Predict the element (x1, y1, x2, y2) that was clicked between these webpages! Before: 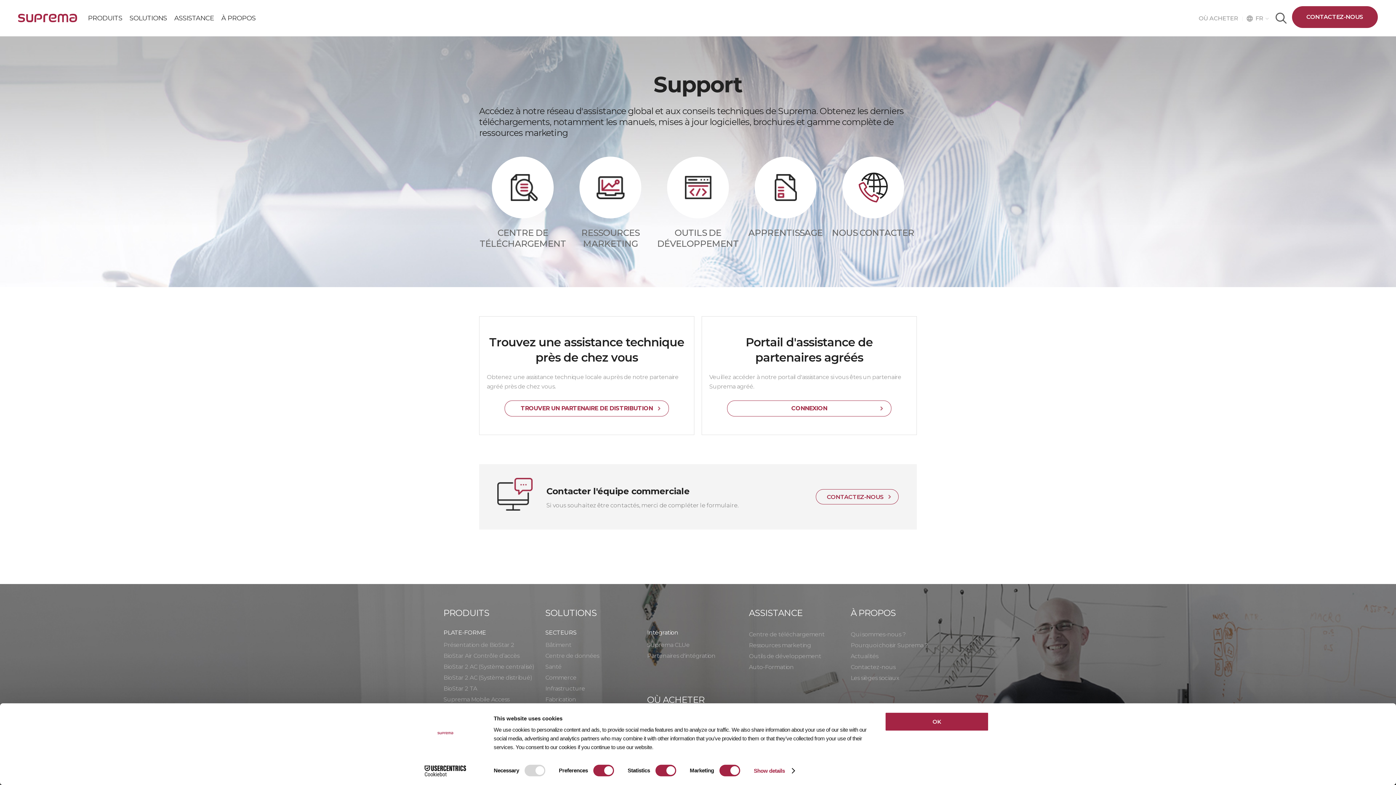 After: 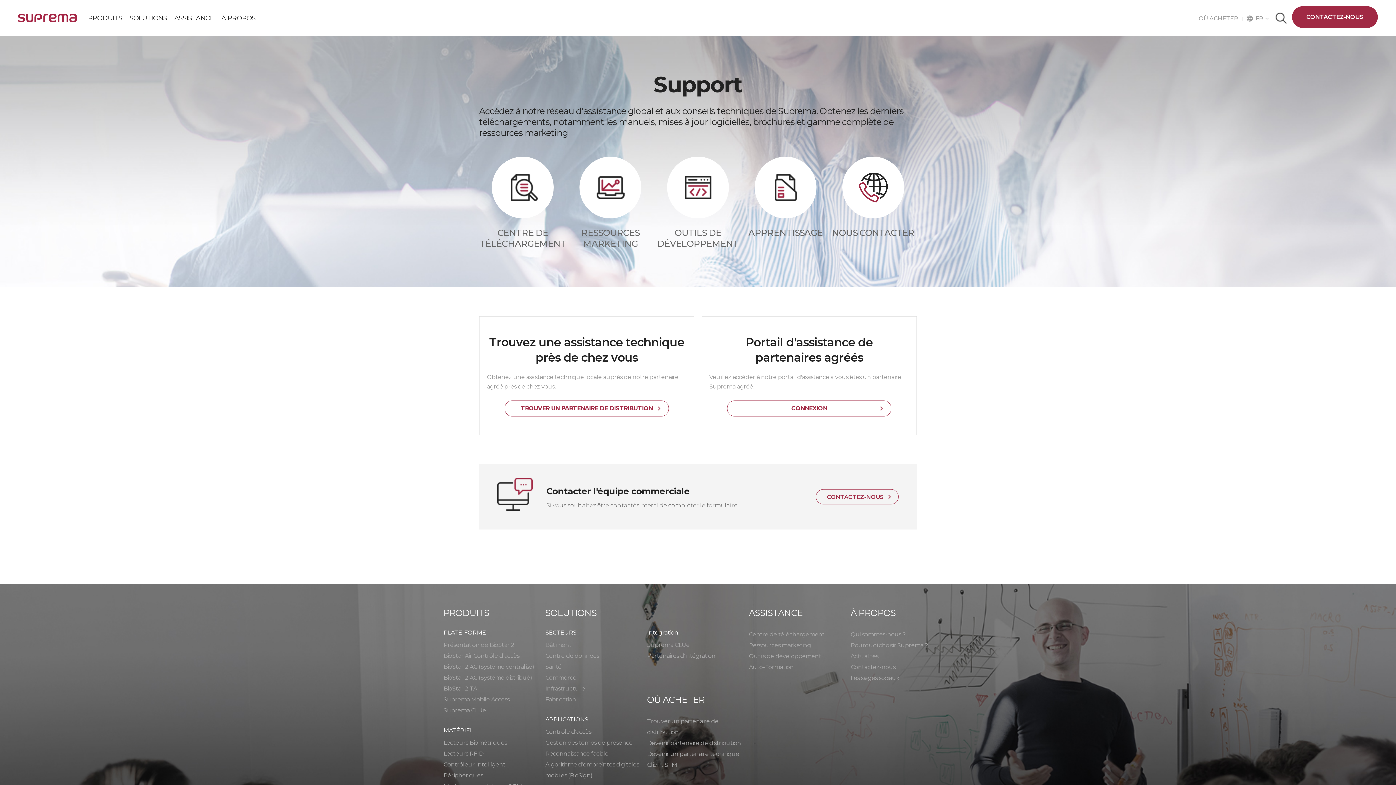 Action: bbox: (174, 7, 214, 36) label: ASSISTANCE